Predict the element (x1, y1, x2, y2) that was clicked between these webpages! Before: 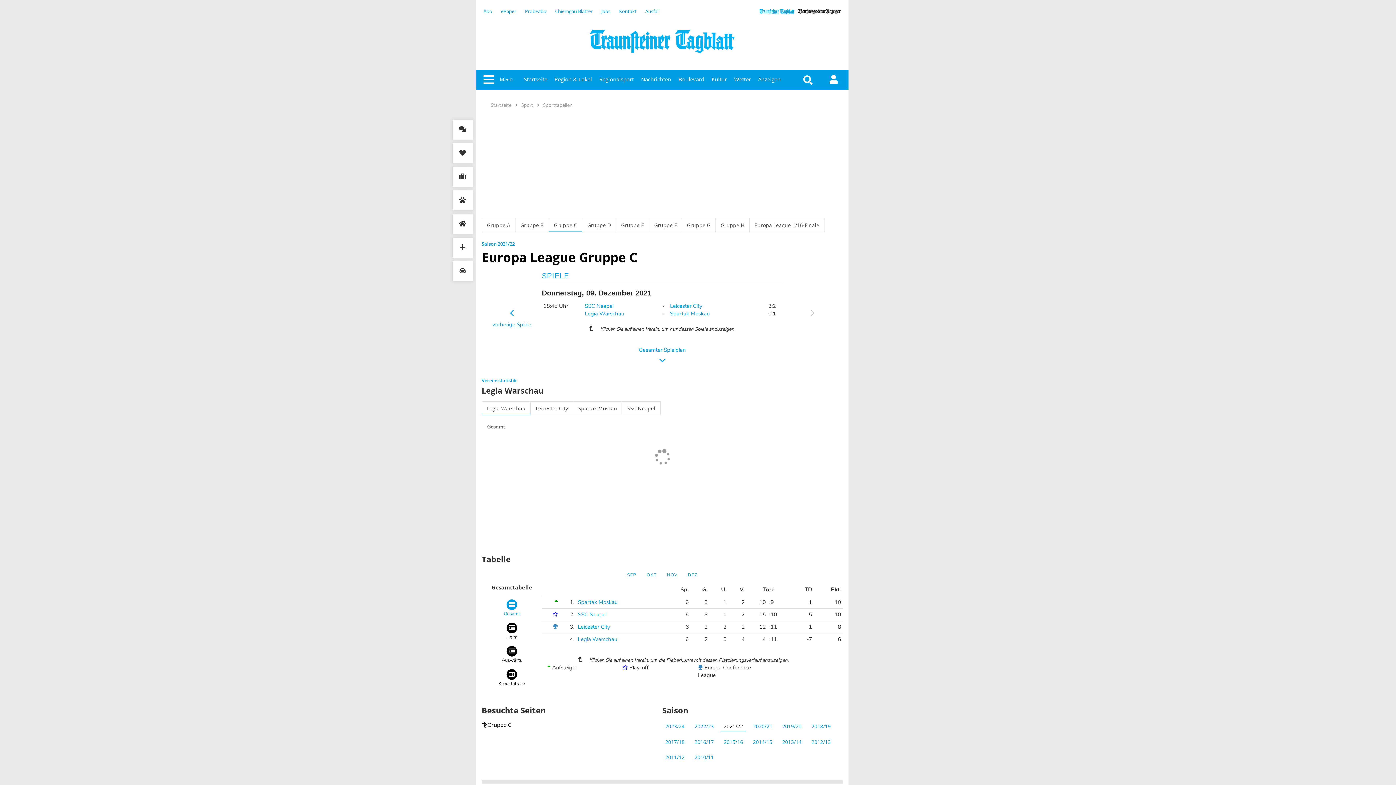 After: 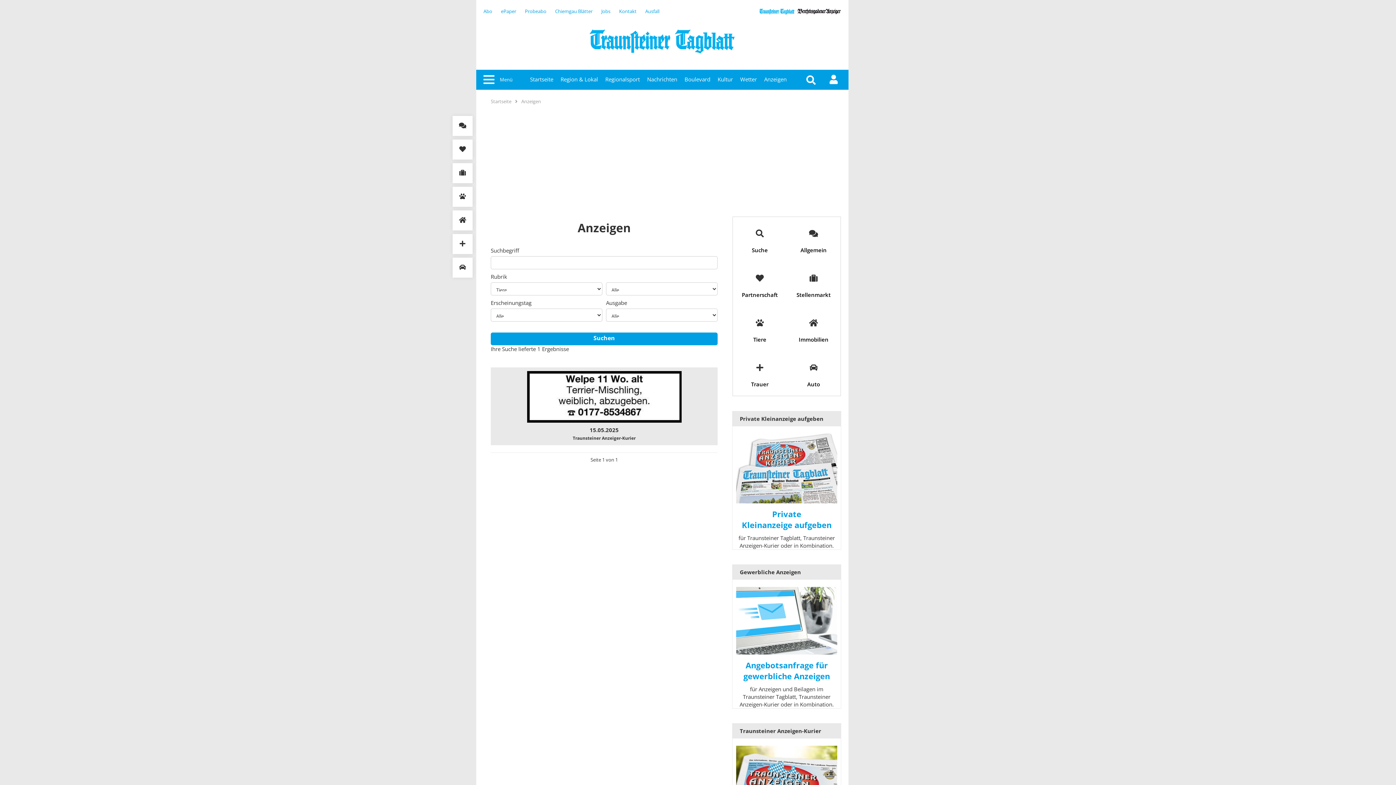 Action: bbox: (452, 190, 472, 210)